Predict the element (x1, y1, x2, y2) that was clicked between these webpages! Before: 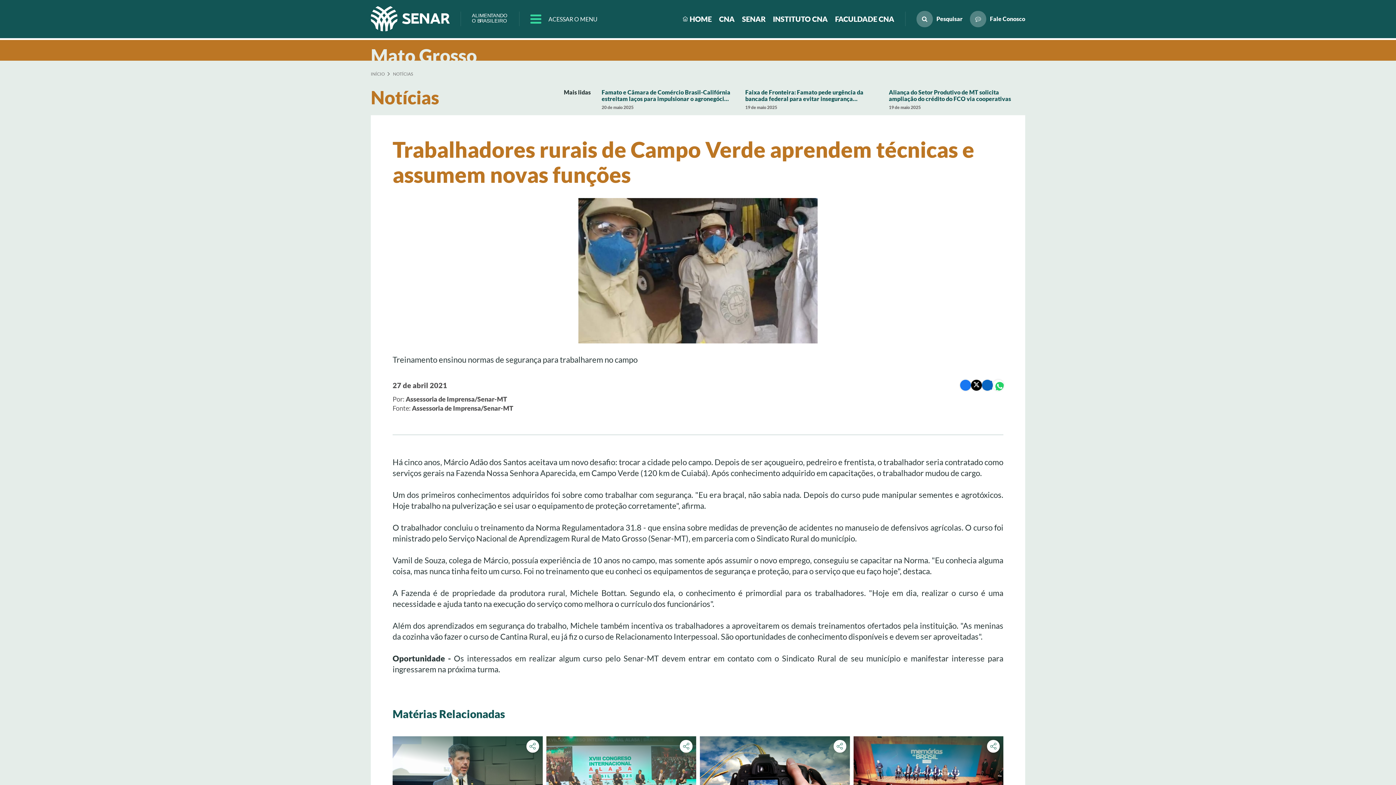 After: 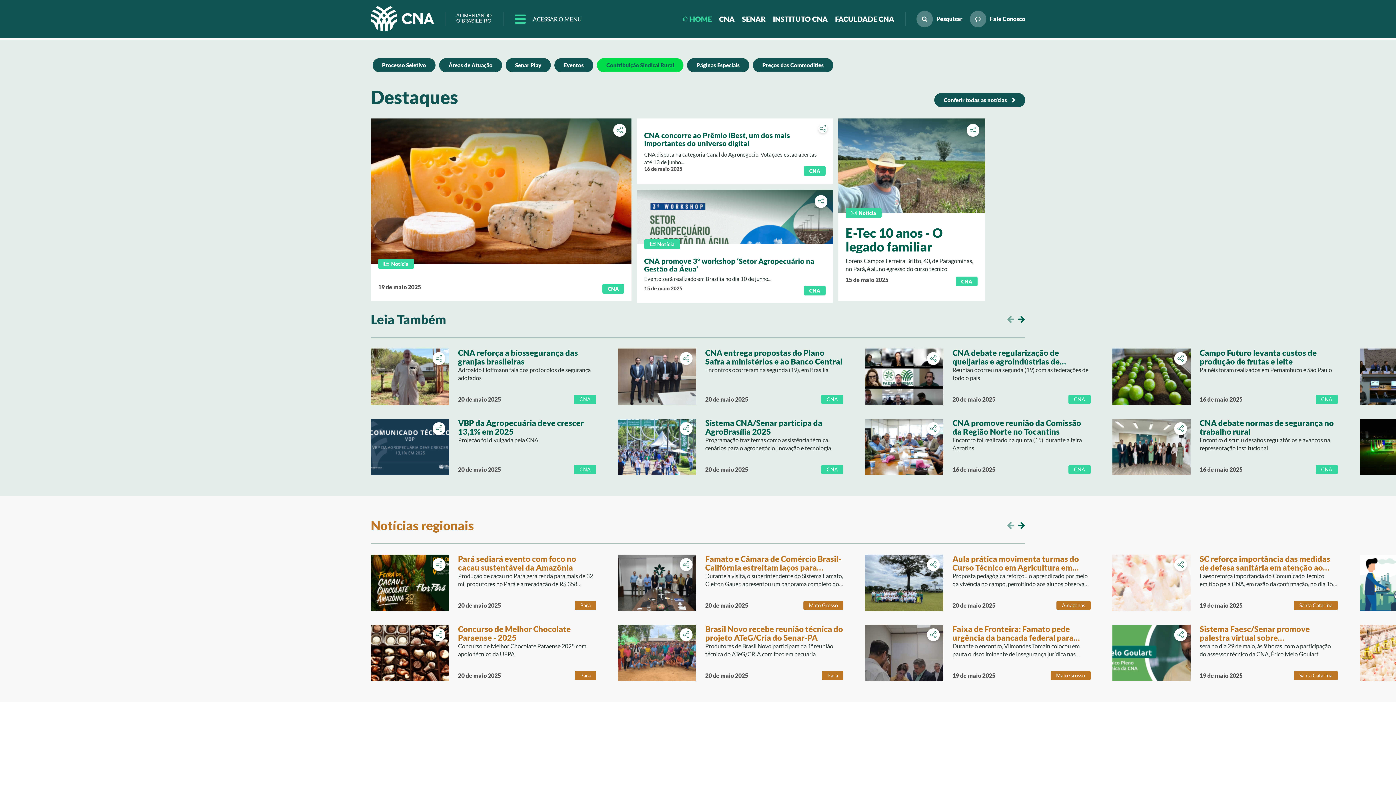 Action: label: HOME bbox: (682, 14, 712, 23)